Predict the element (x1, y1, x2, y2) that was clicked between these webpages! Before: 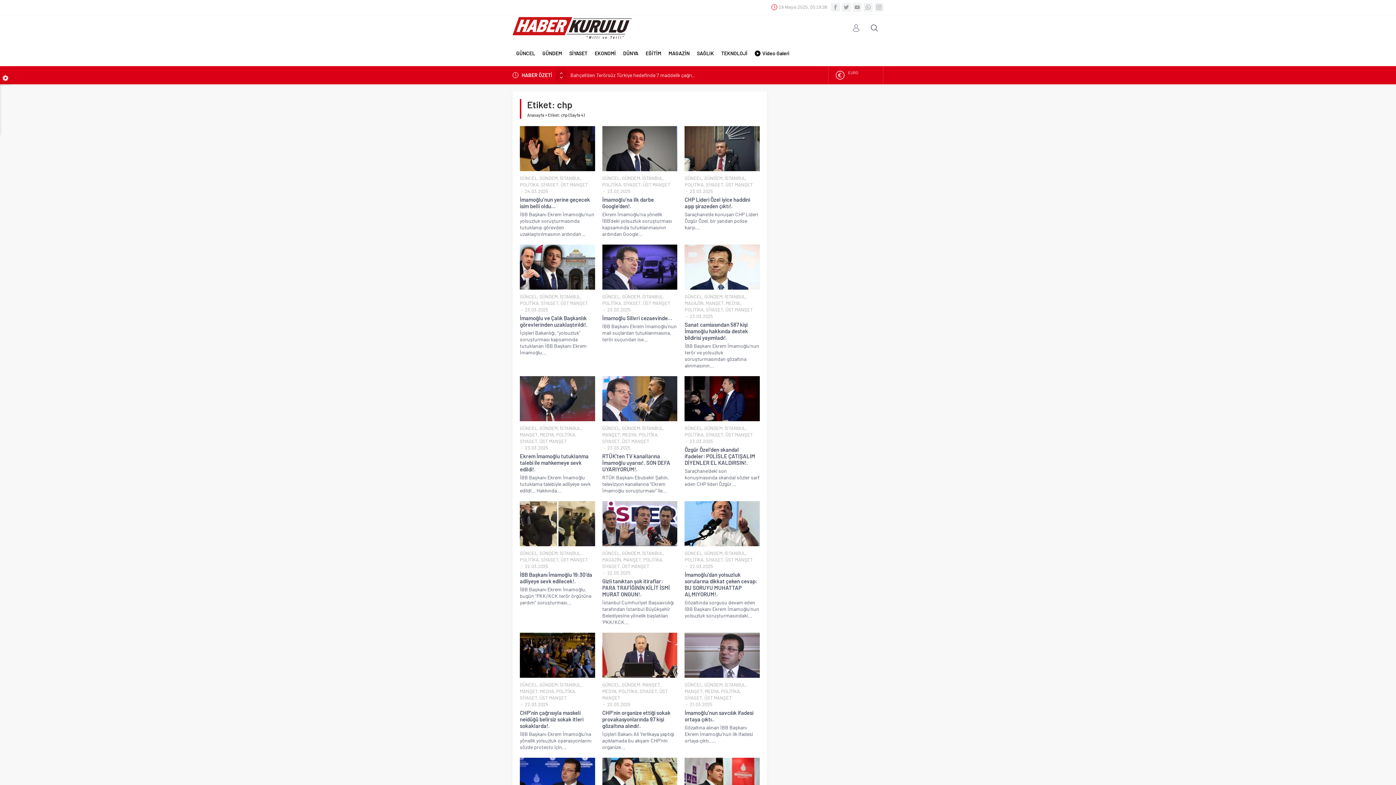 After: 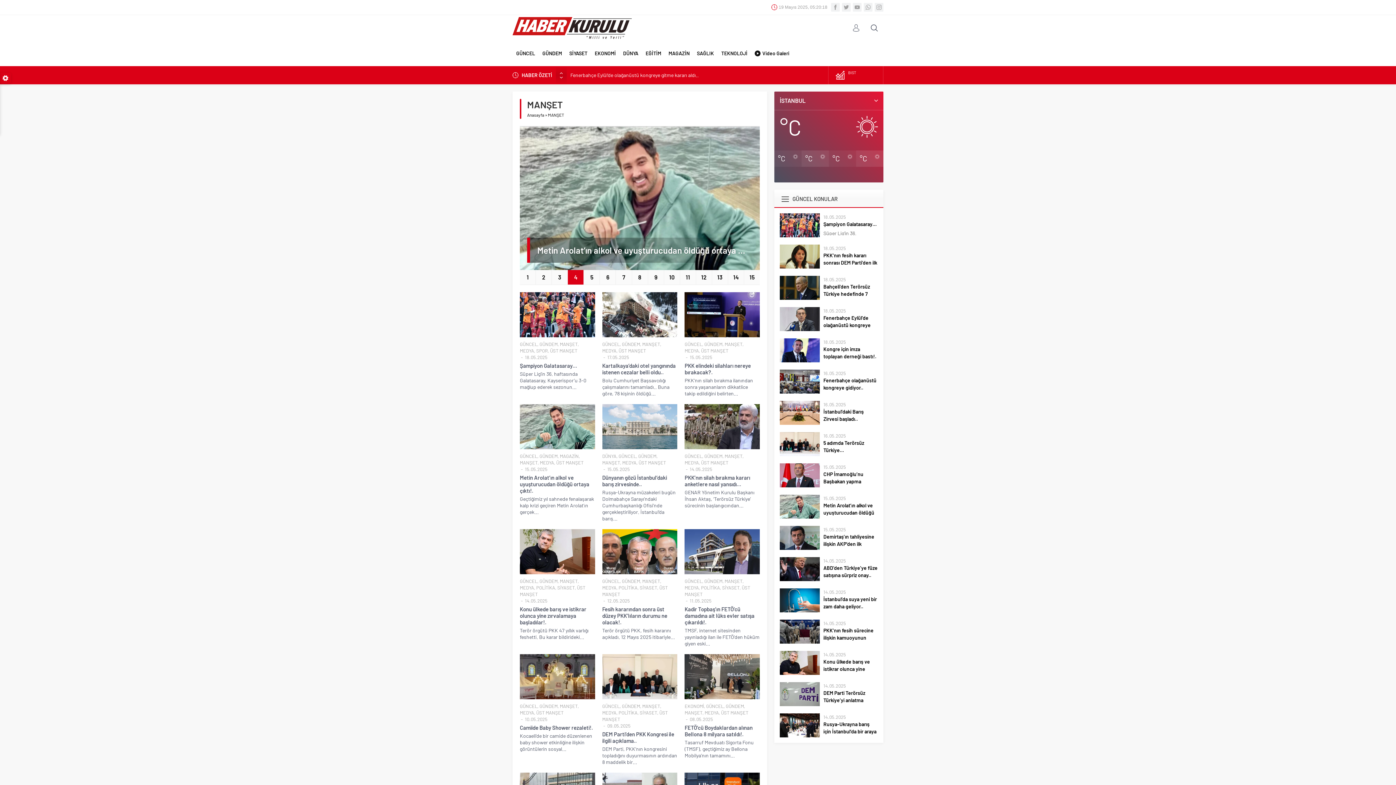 Action: bbox: (520, 431, 537, 437) label: MANŞET